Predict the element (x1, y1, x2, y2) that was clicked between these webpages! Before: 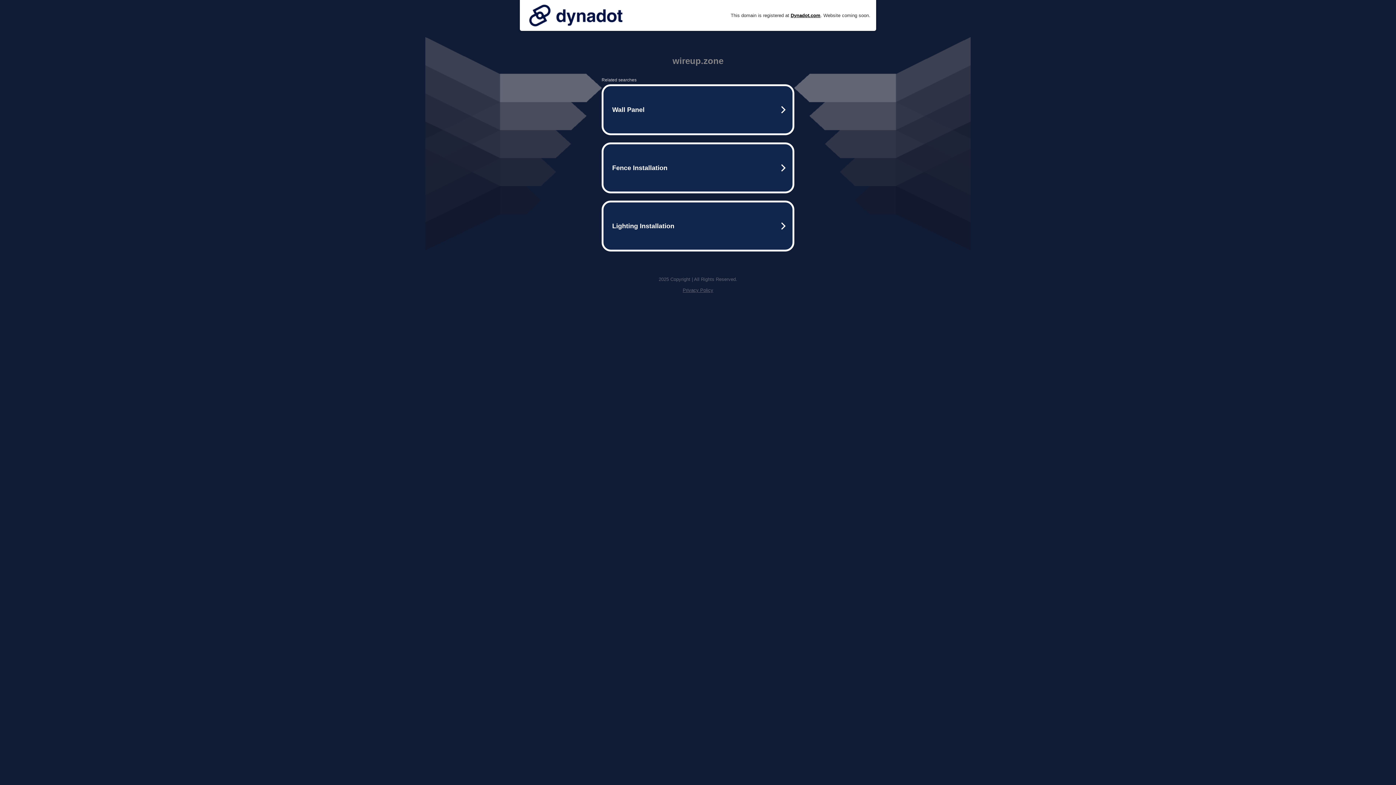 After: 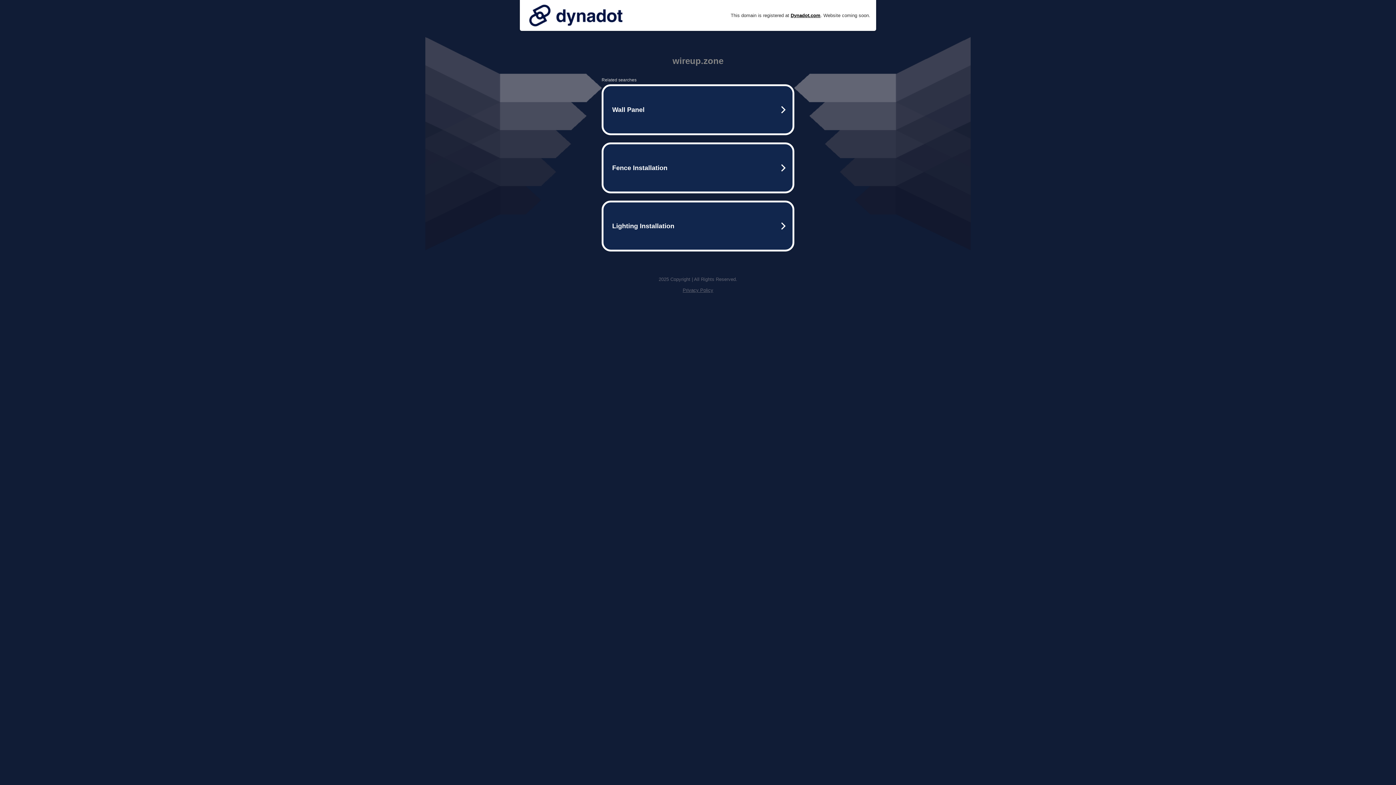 Action: bbox: (525, 0, 626, 30)